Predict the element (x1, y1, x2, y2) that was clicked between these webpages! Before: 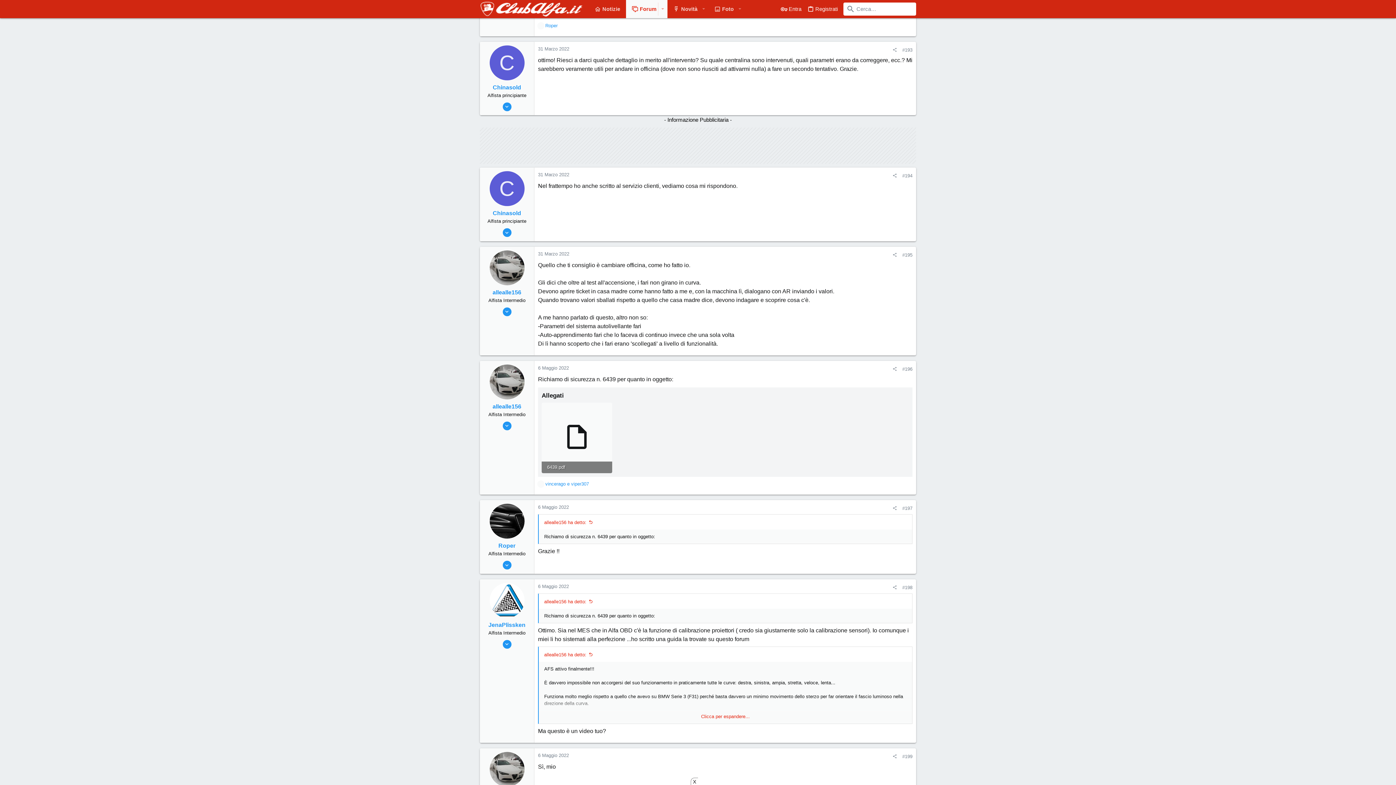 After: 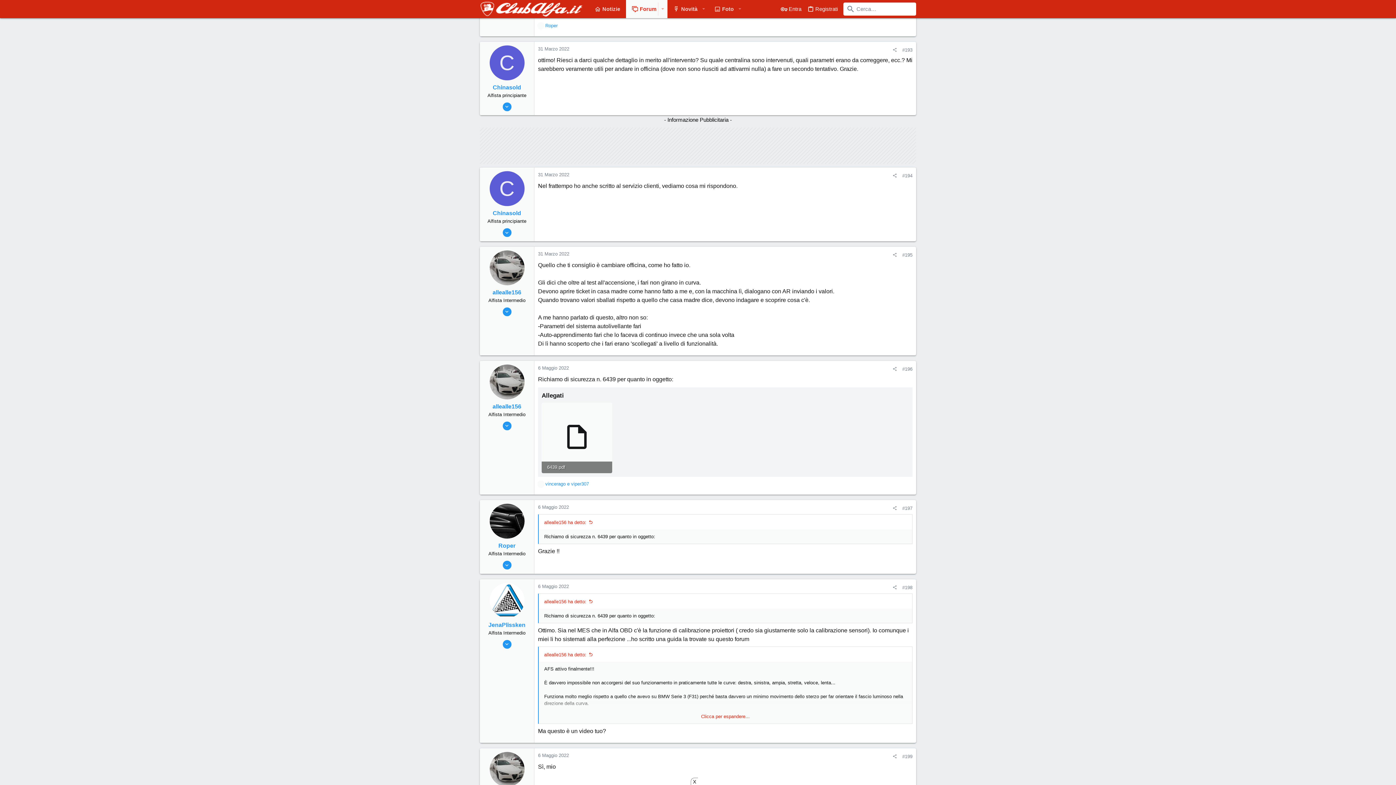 Action: bbox: (902, 47, 912, 52) label: #193